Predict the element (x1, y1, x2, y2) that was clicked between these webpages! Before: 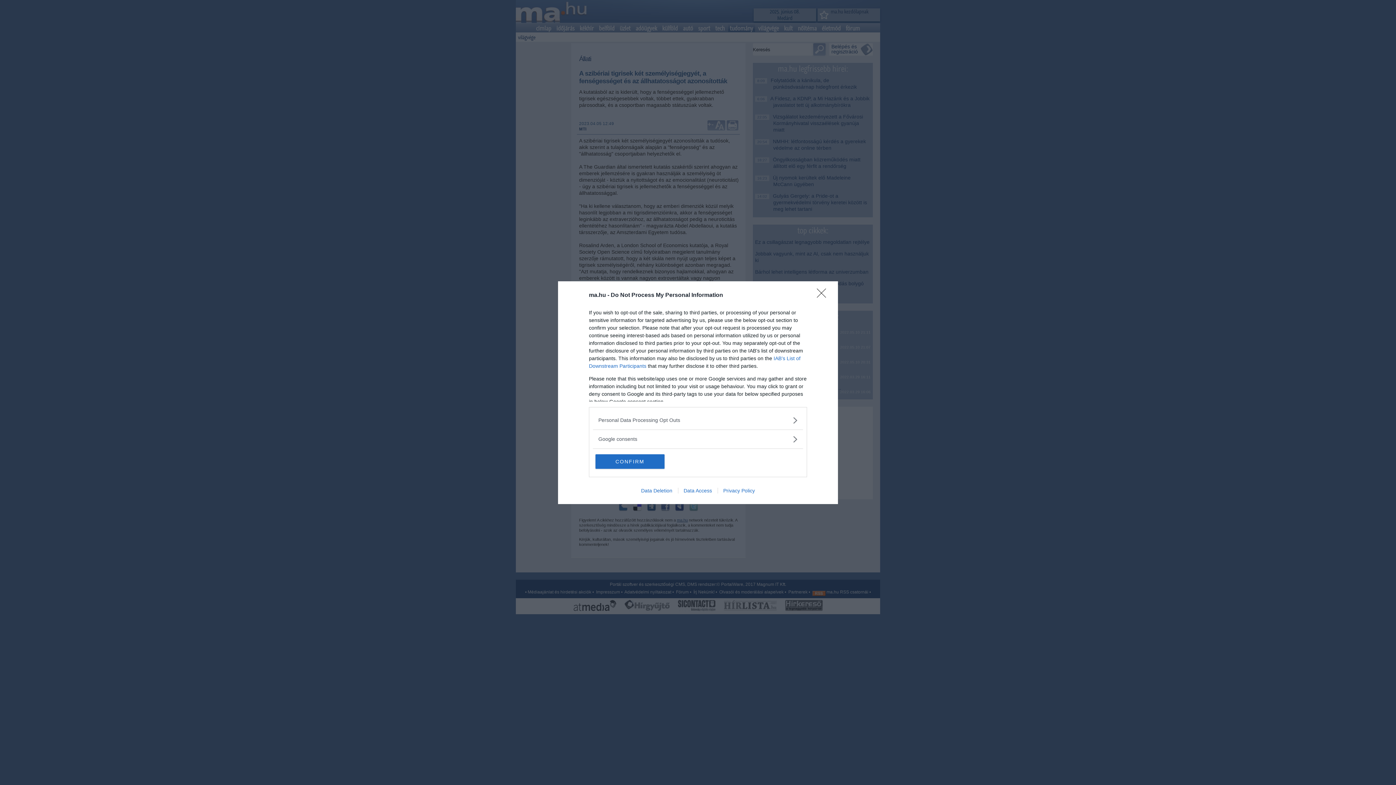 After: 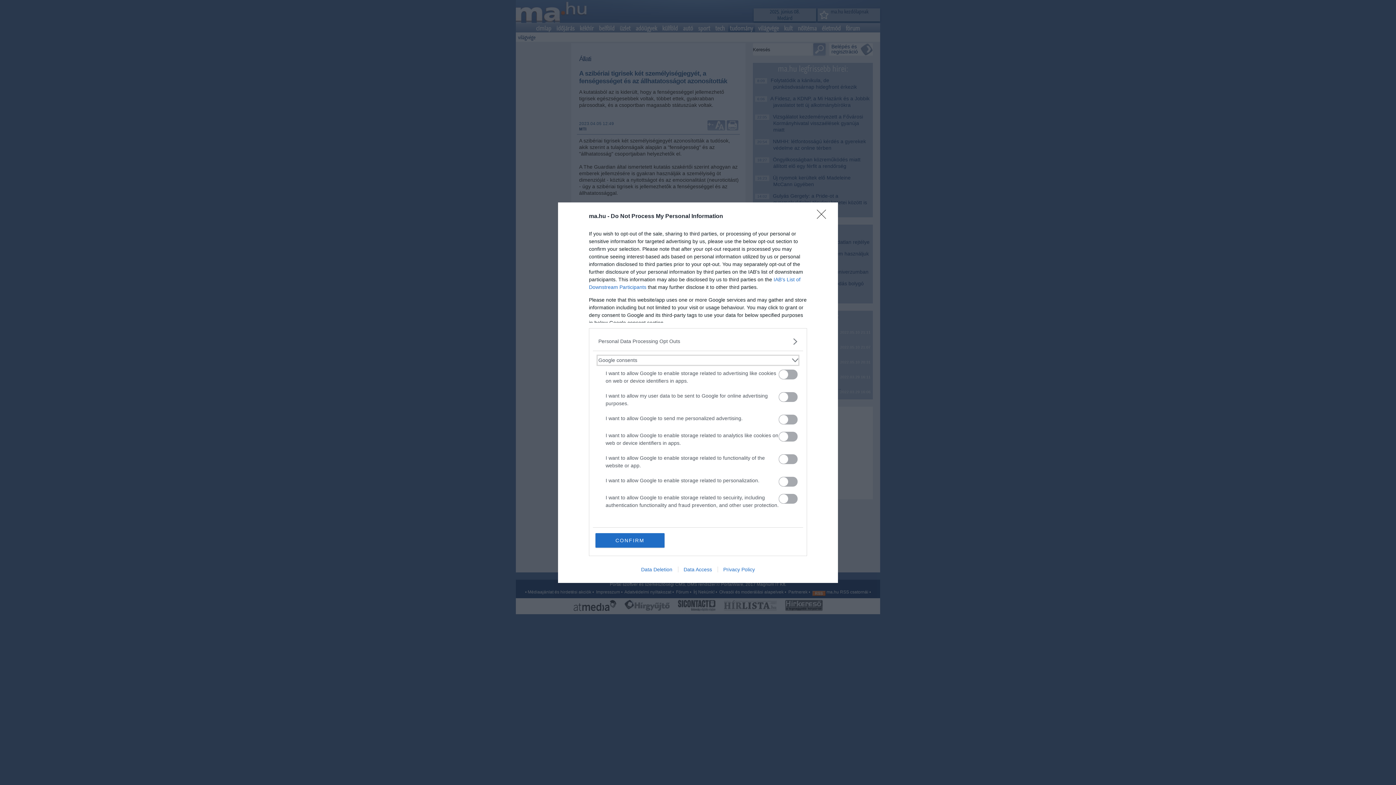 Action: label: Google consents bbox: (598, 435, 797, 443)